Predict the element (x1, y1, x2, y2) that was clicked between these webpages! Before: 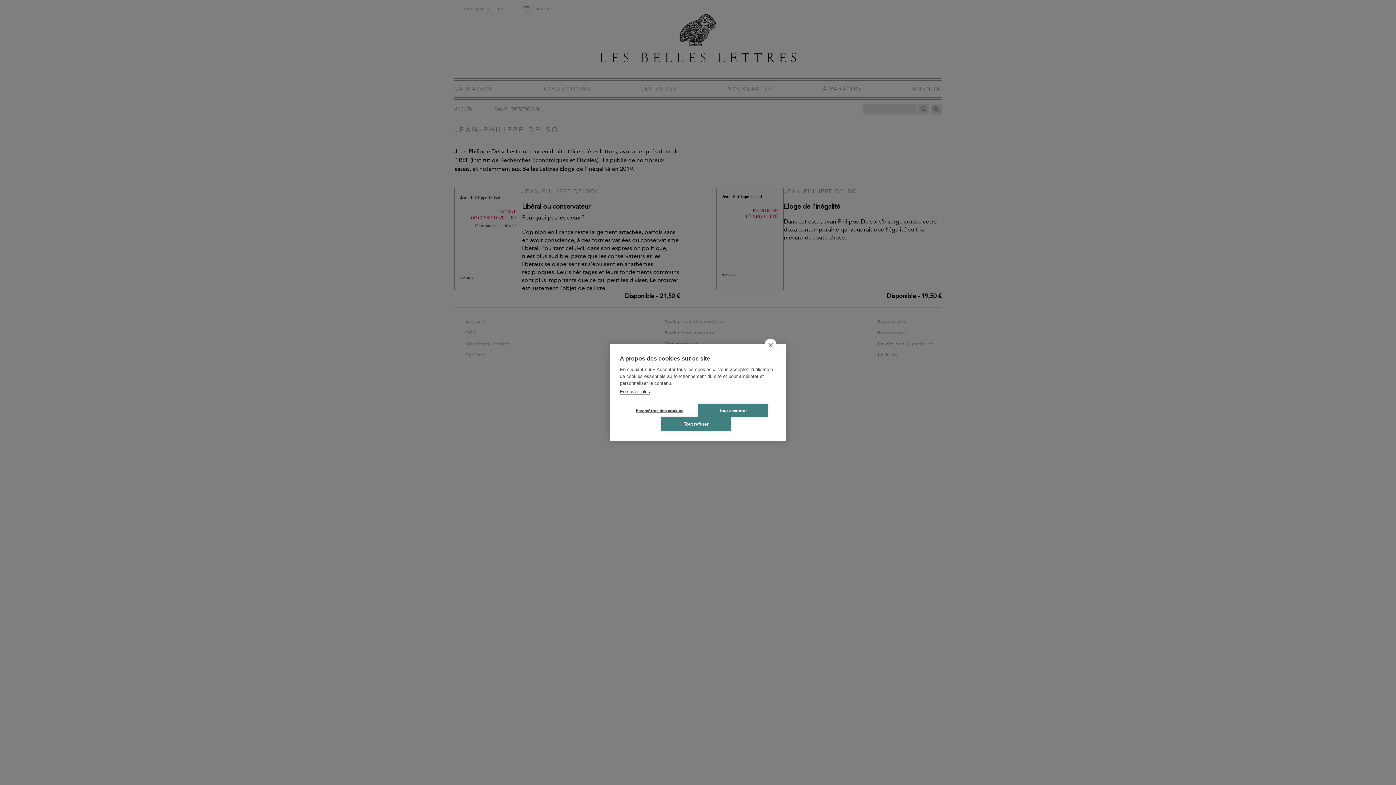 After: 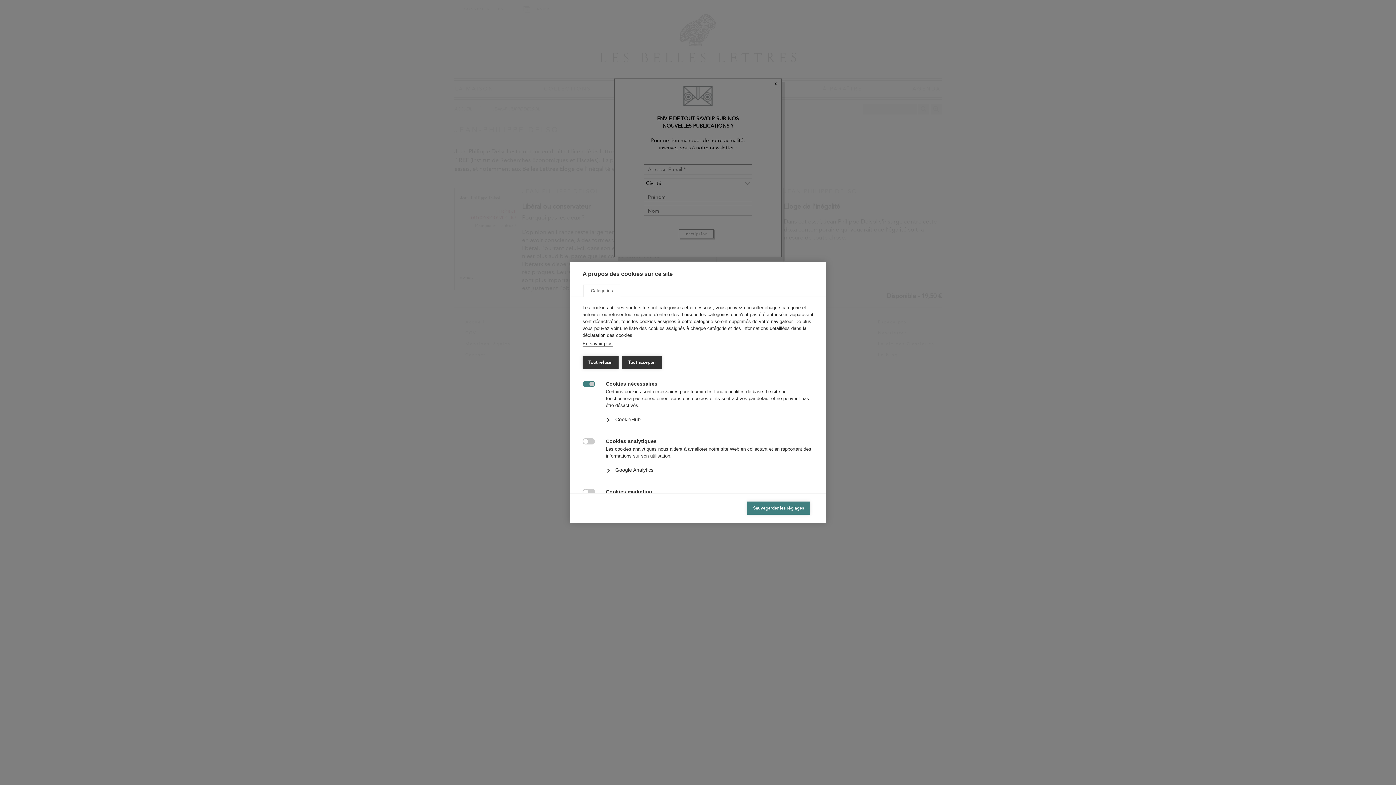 Action: label: Paramètres des cookies bbox: (624, 404, 694, 417)